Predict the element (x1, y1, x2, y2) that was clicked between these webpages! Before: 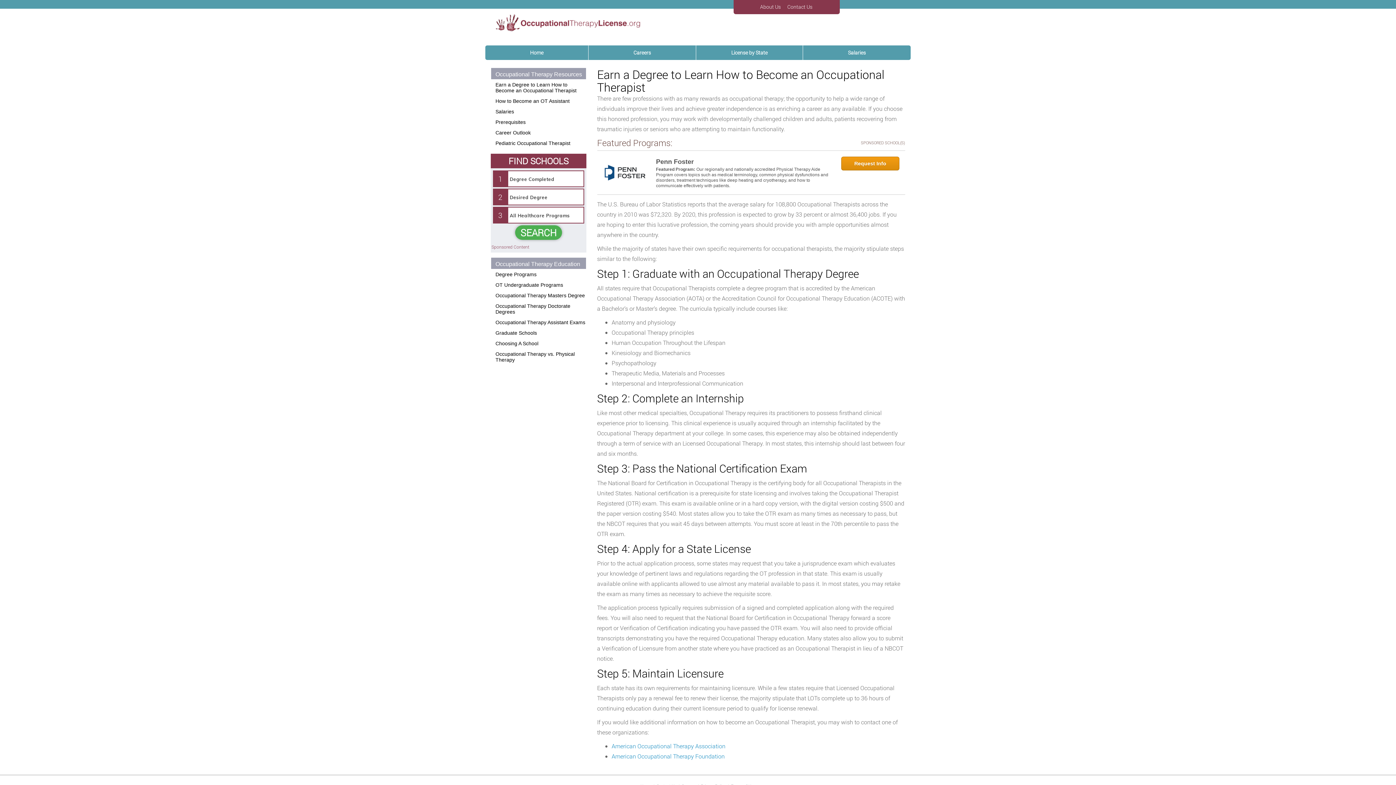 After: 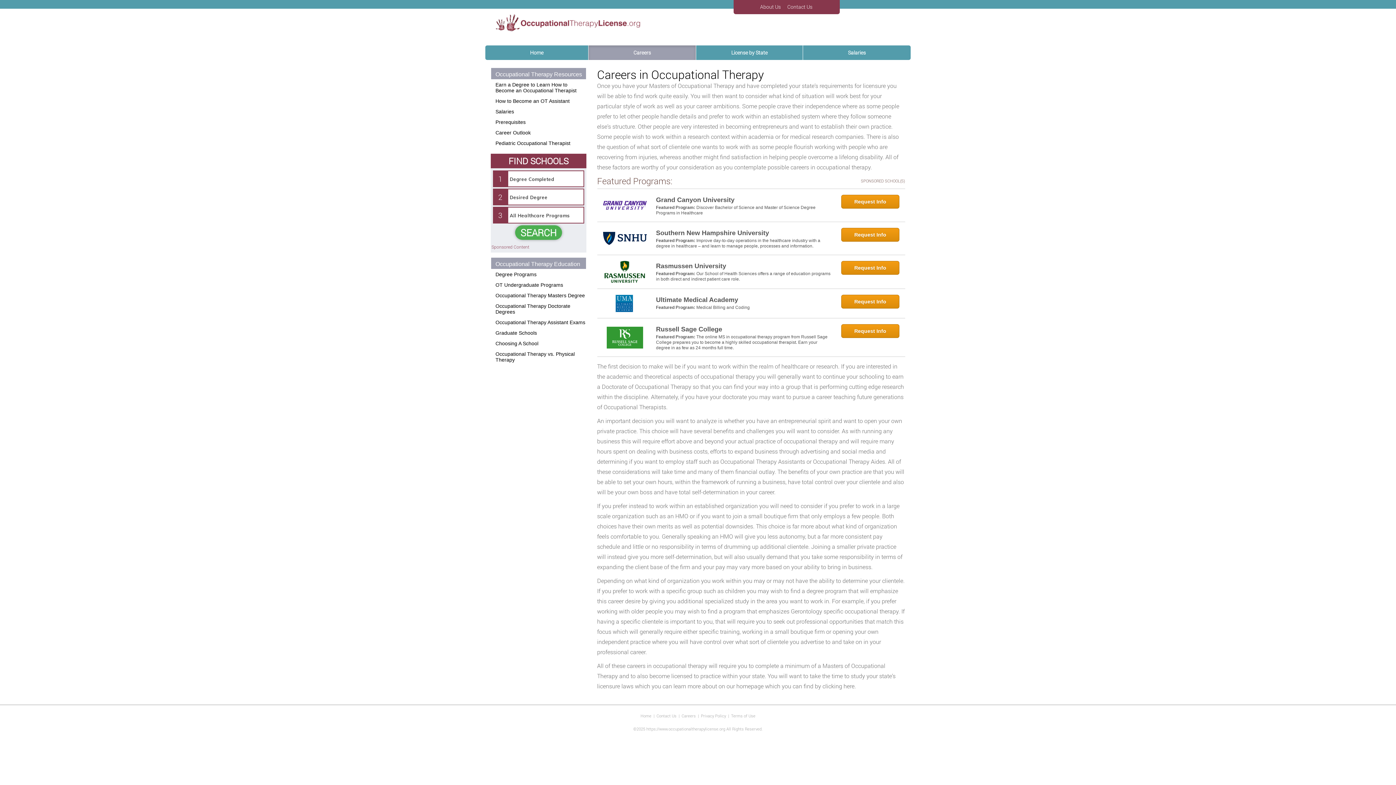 Action: bbox: (588, 45, 696, 60) label: Careers